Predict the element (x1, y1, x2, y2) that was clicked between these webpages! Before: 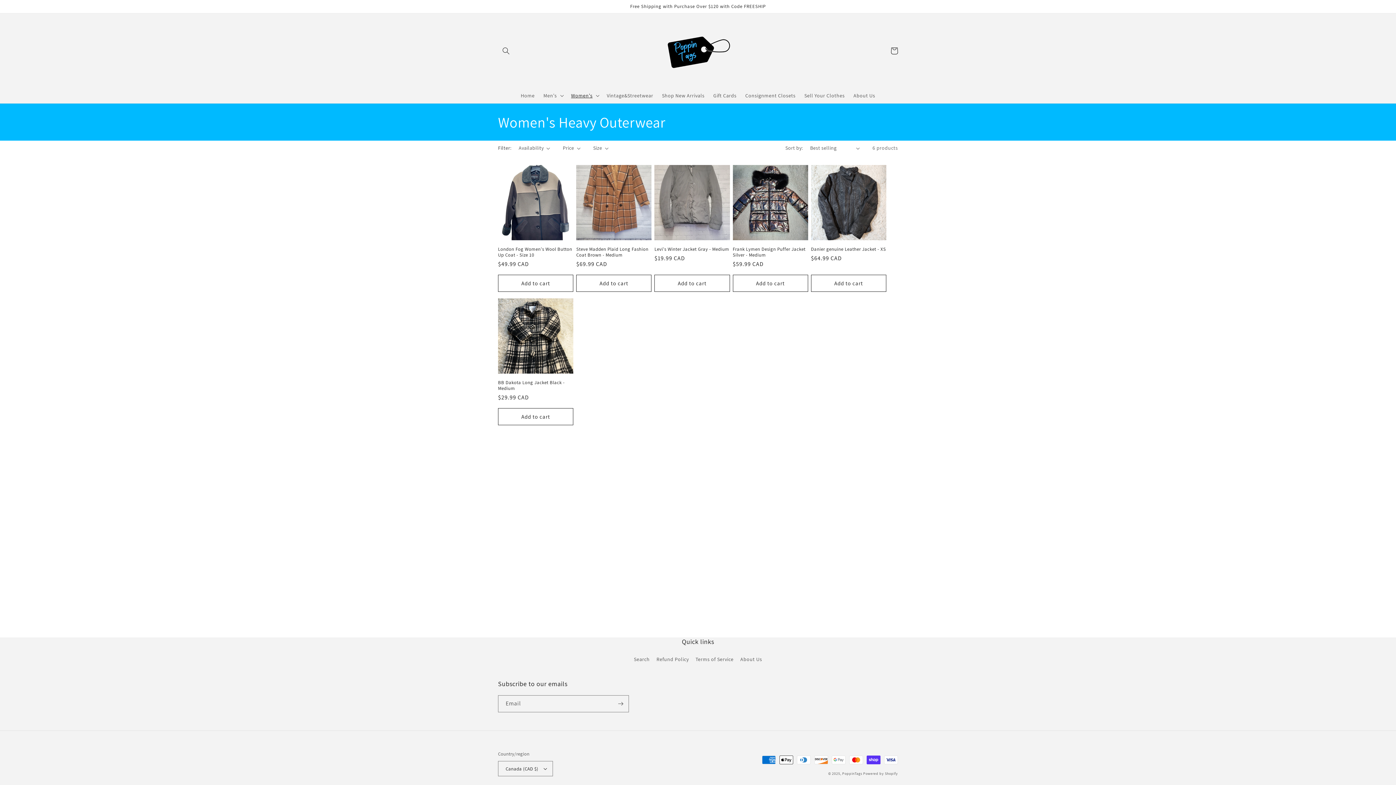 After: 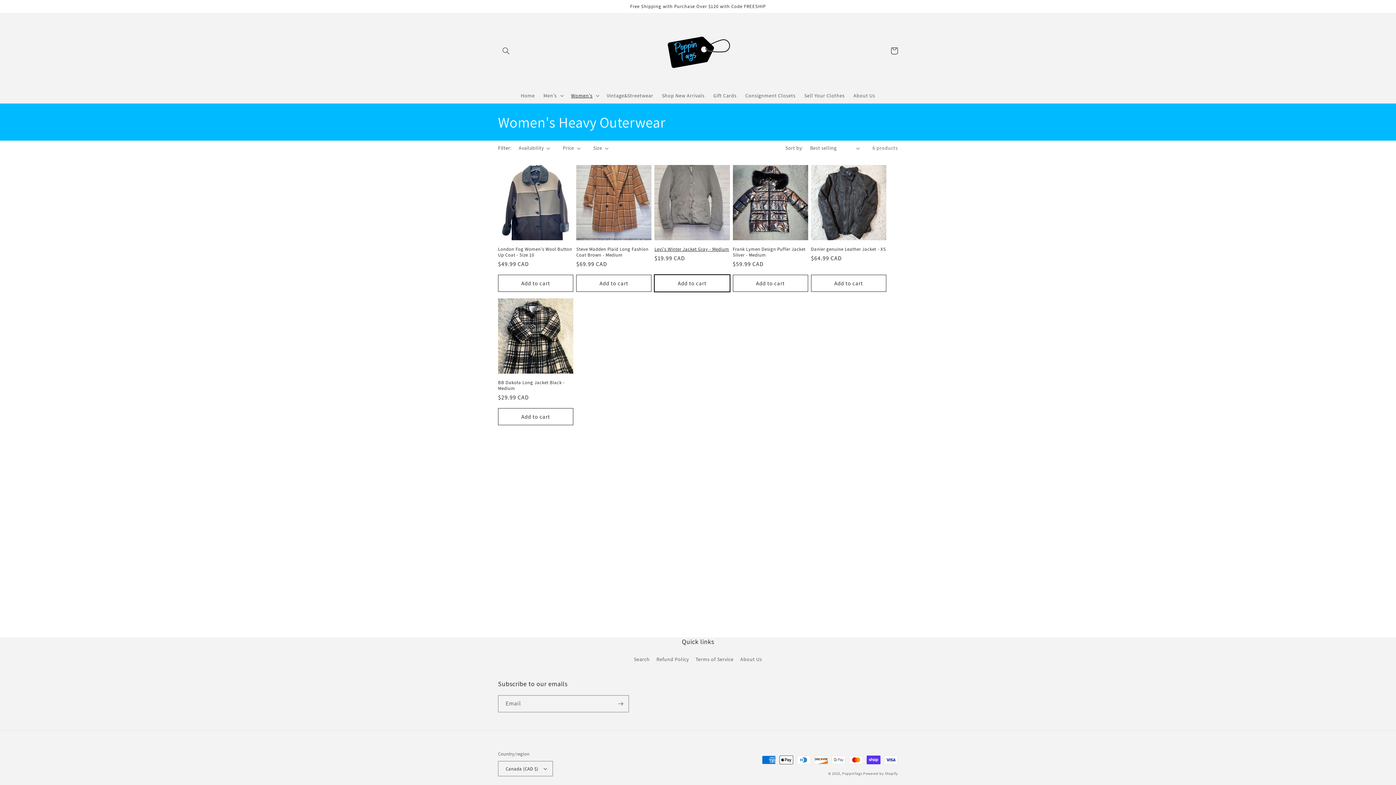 Action: bbox: (654, 274, 730, 292) label: Add to cart